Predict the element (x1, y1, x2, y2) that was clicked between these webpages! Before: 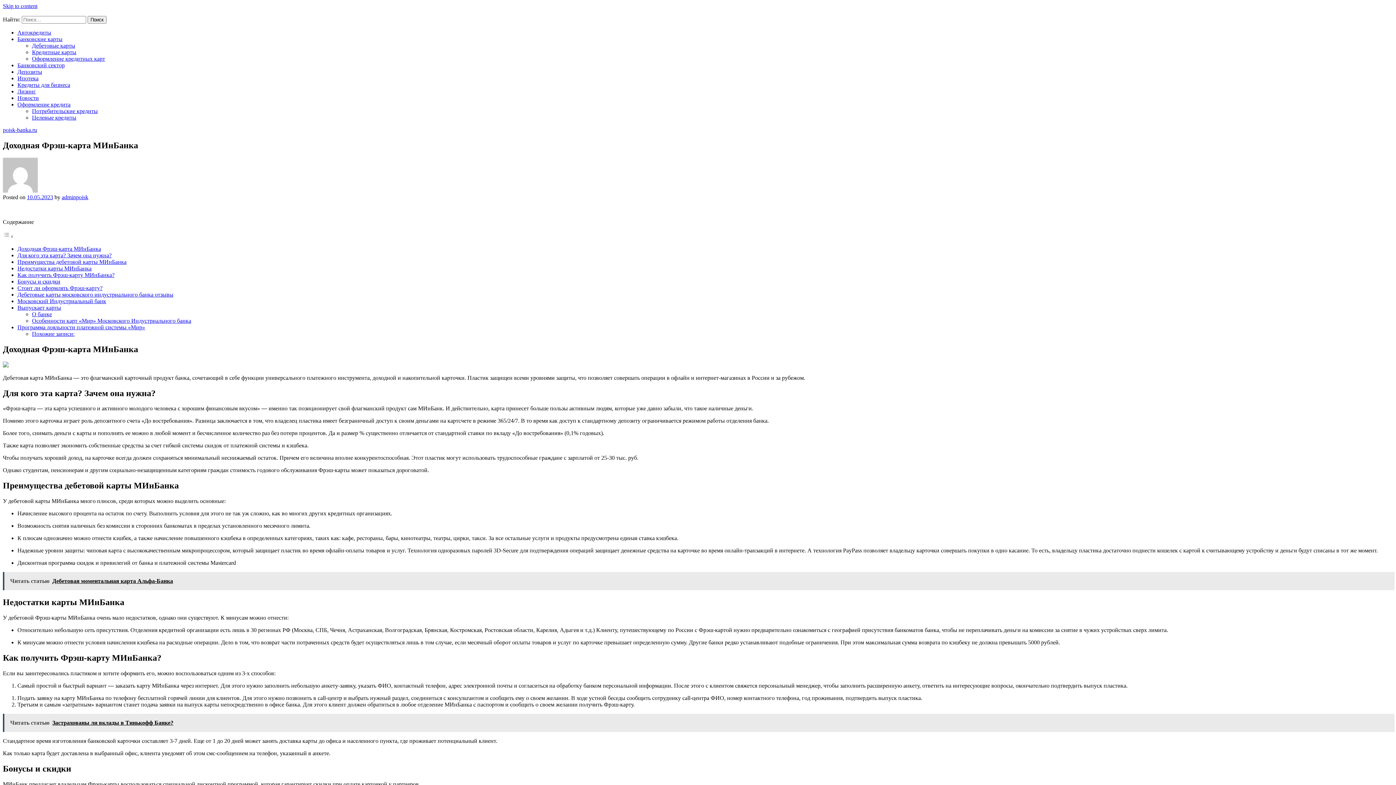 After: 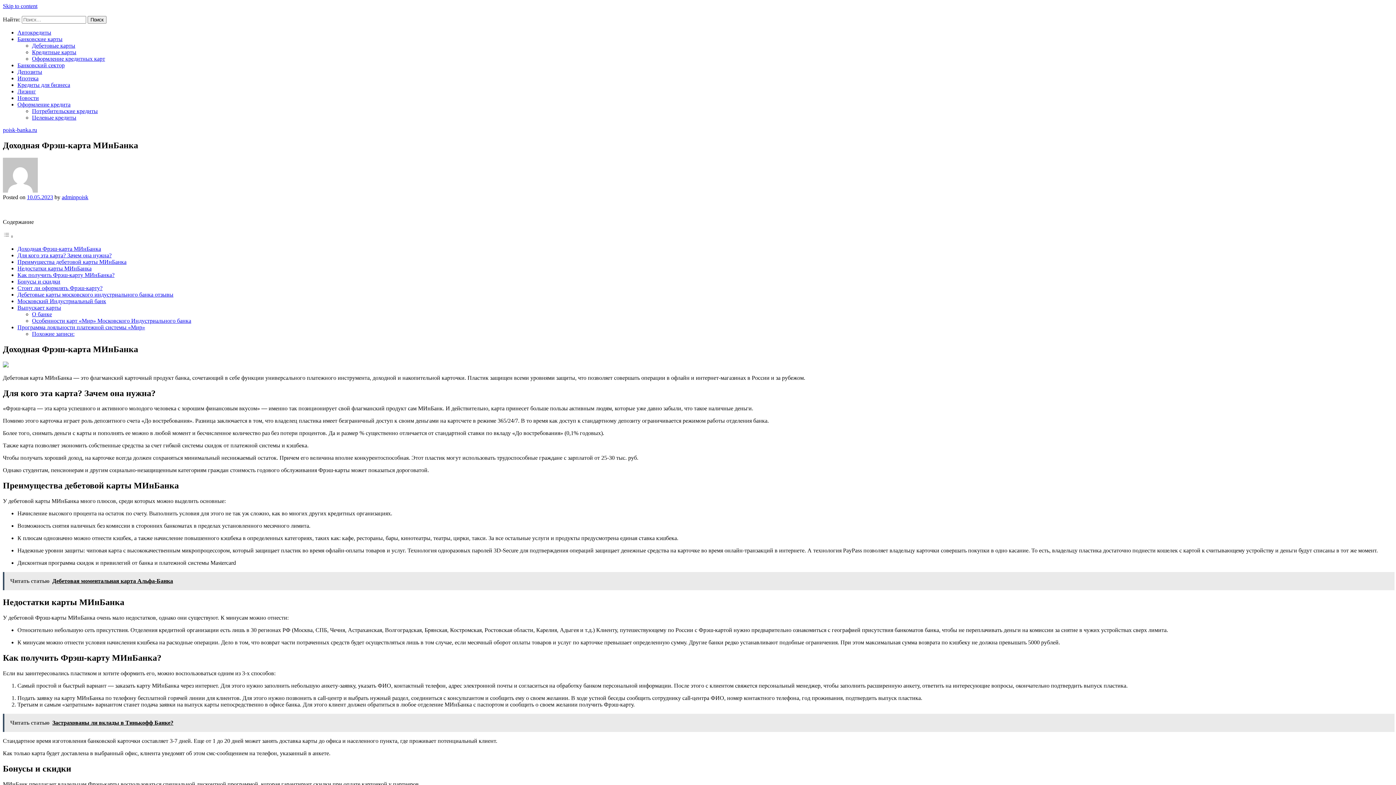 Action: bbox: (2, 714, 1394, 732) label: Читать статью  Застрахованы ли вклады в Тинькофф Банке?